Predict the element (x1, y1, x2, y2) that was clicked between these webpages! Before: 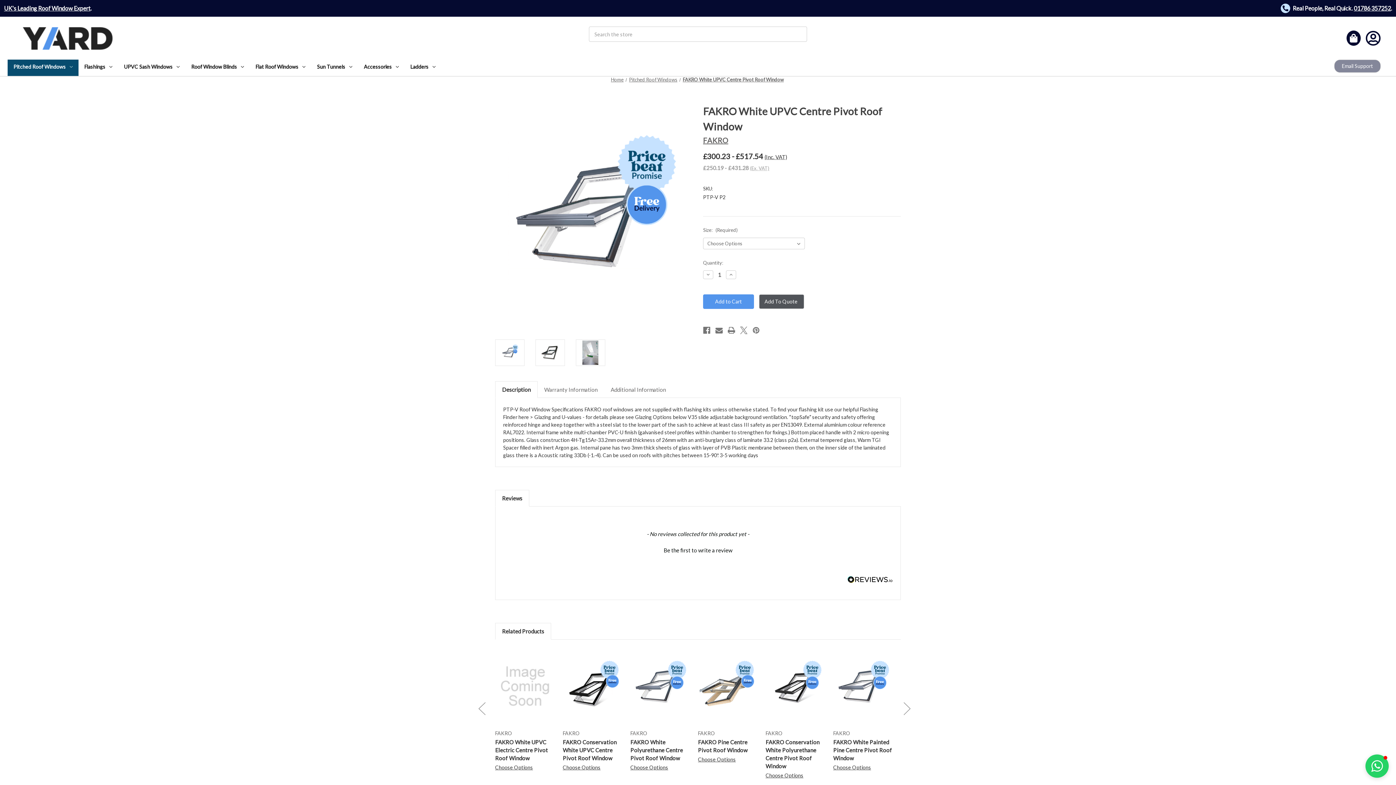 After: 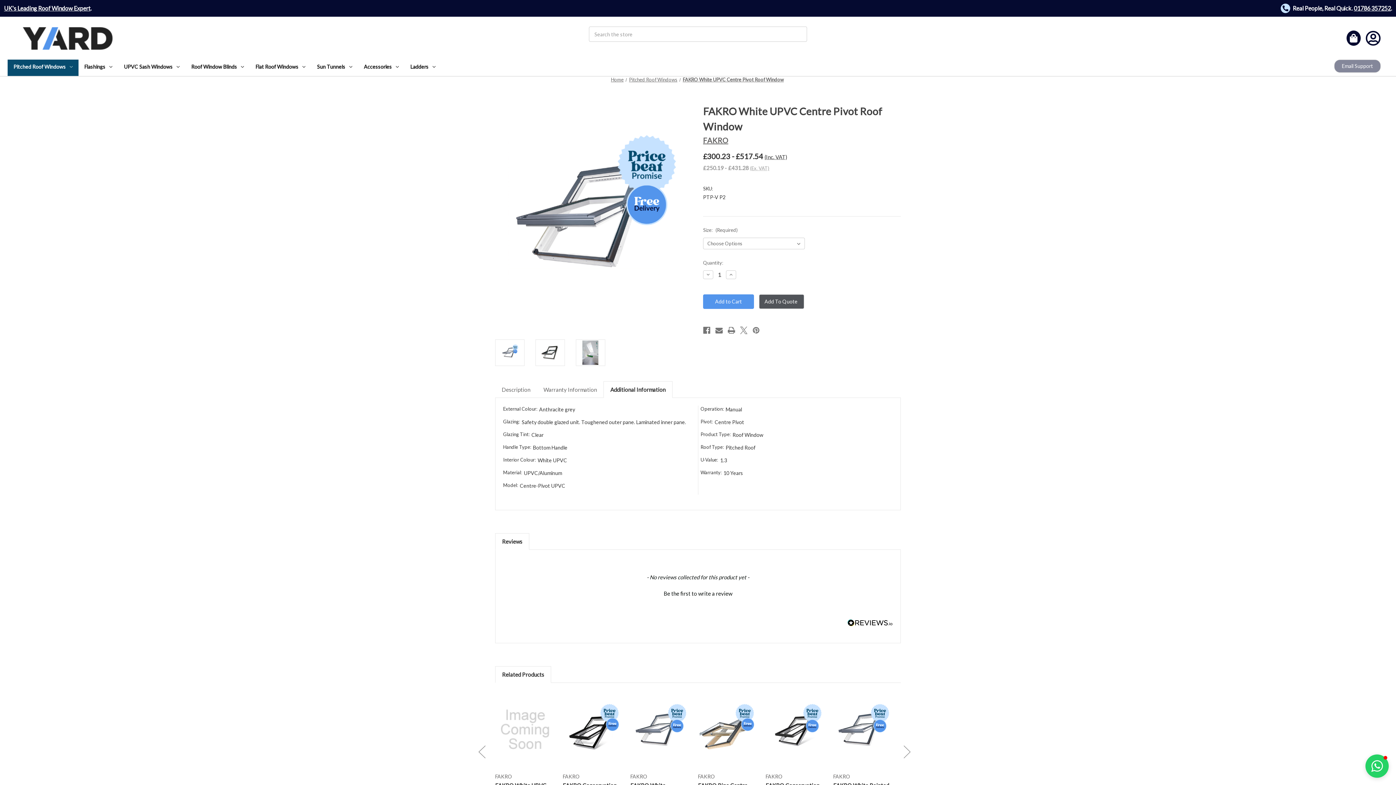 Action: label: Additional Information bbox: (604, 381, 672, 397)